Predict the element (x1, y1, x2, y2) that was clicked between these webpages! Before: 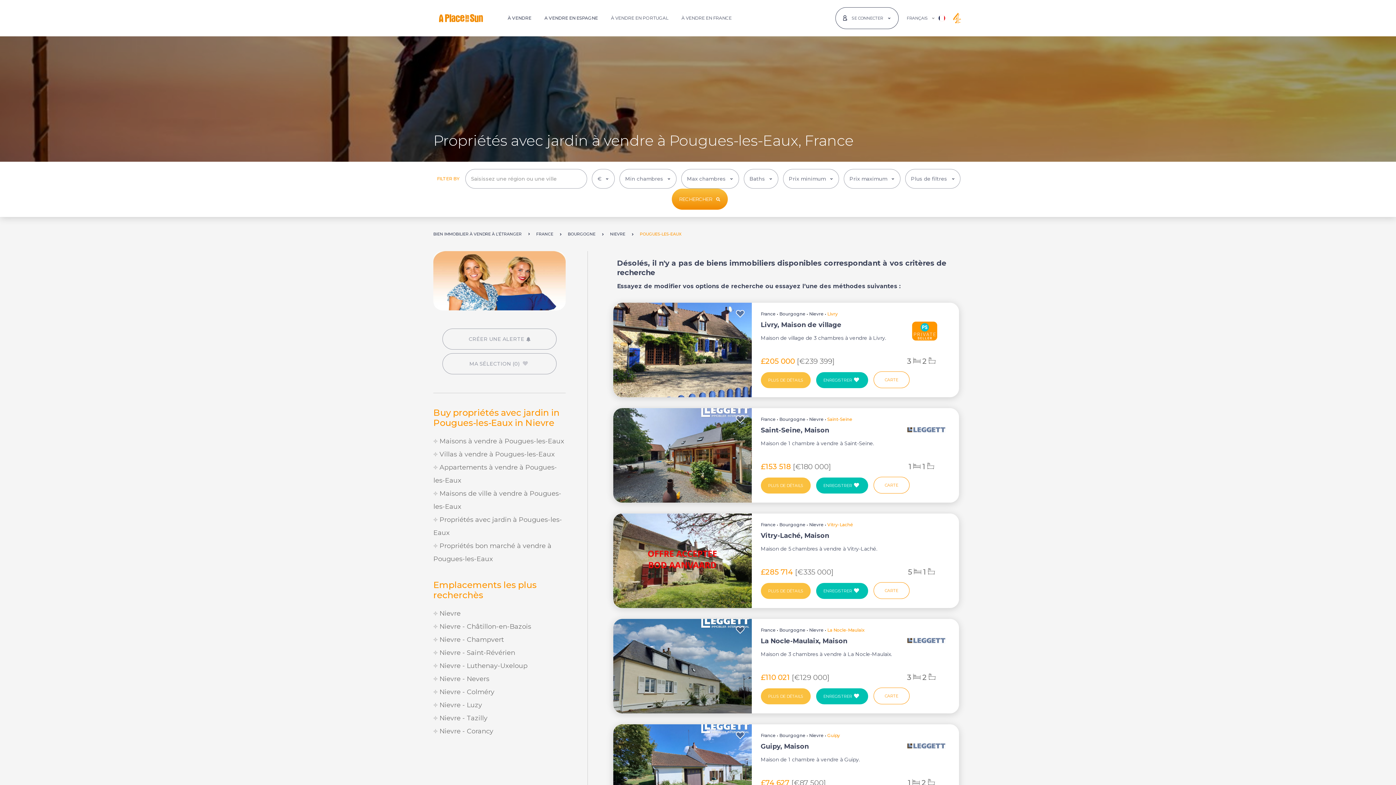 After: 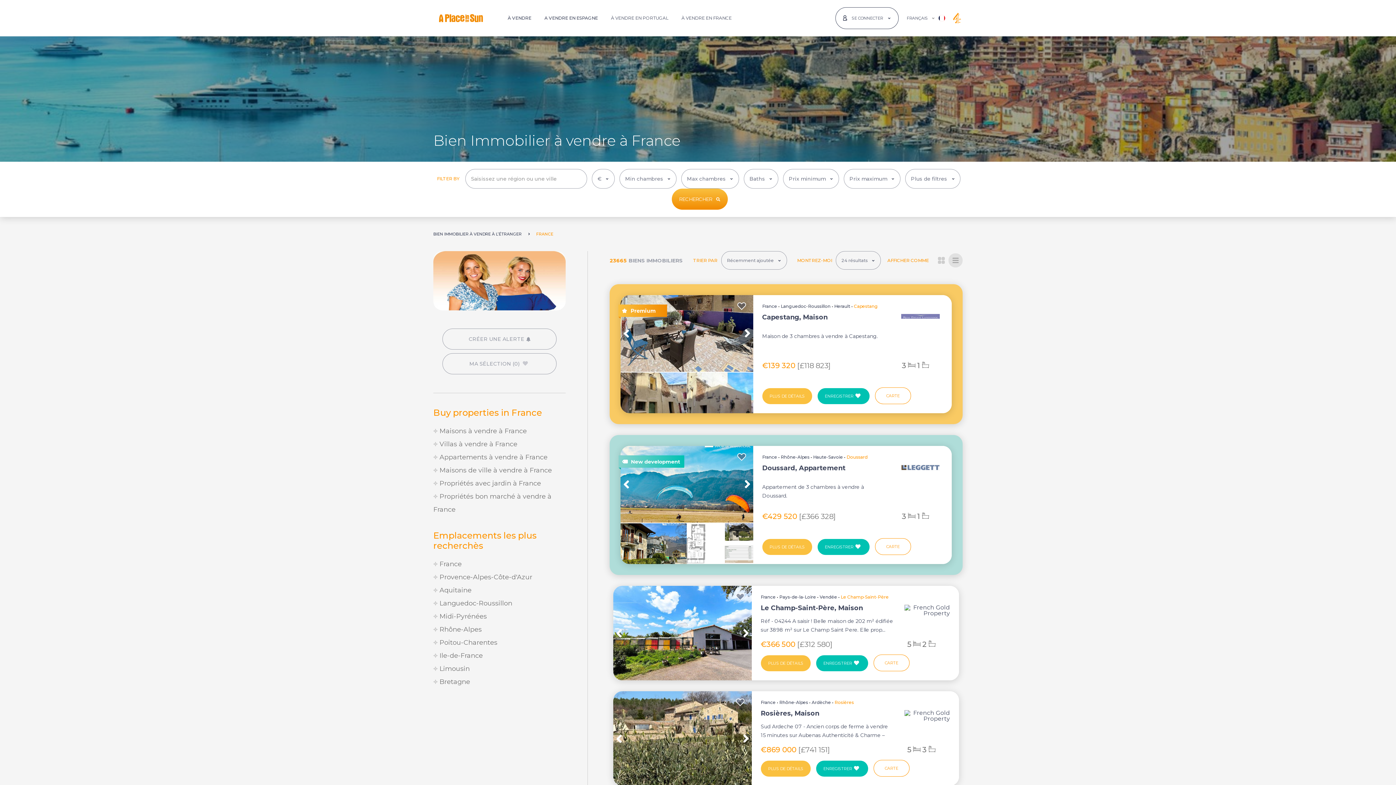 Action: bbox: (760, 627, 775, 633) label: France